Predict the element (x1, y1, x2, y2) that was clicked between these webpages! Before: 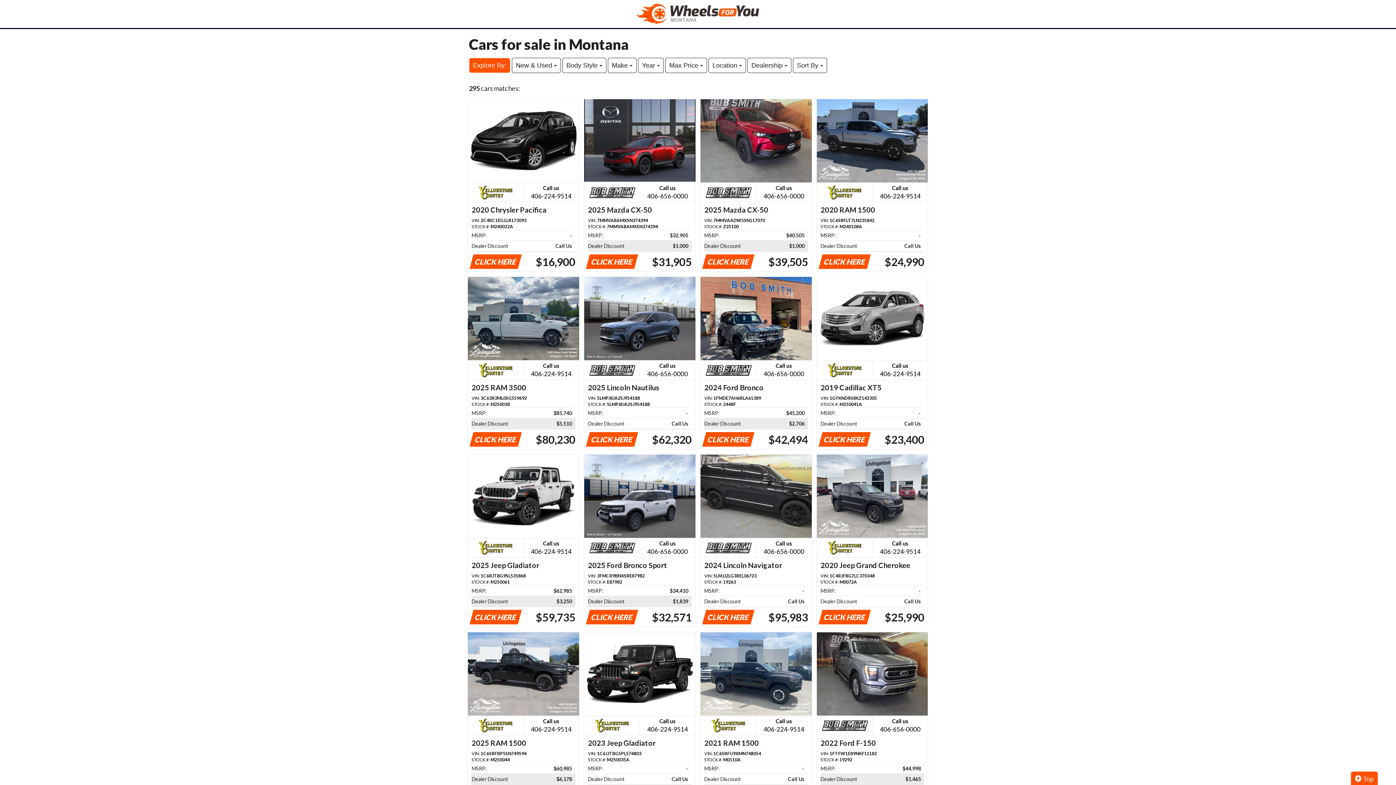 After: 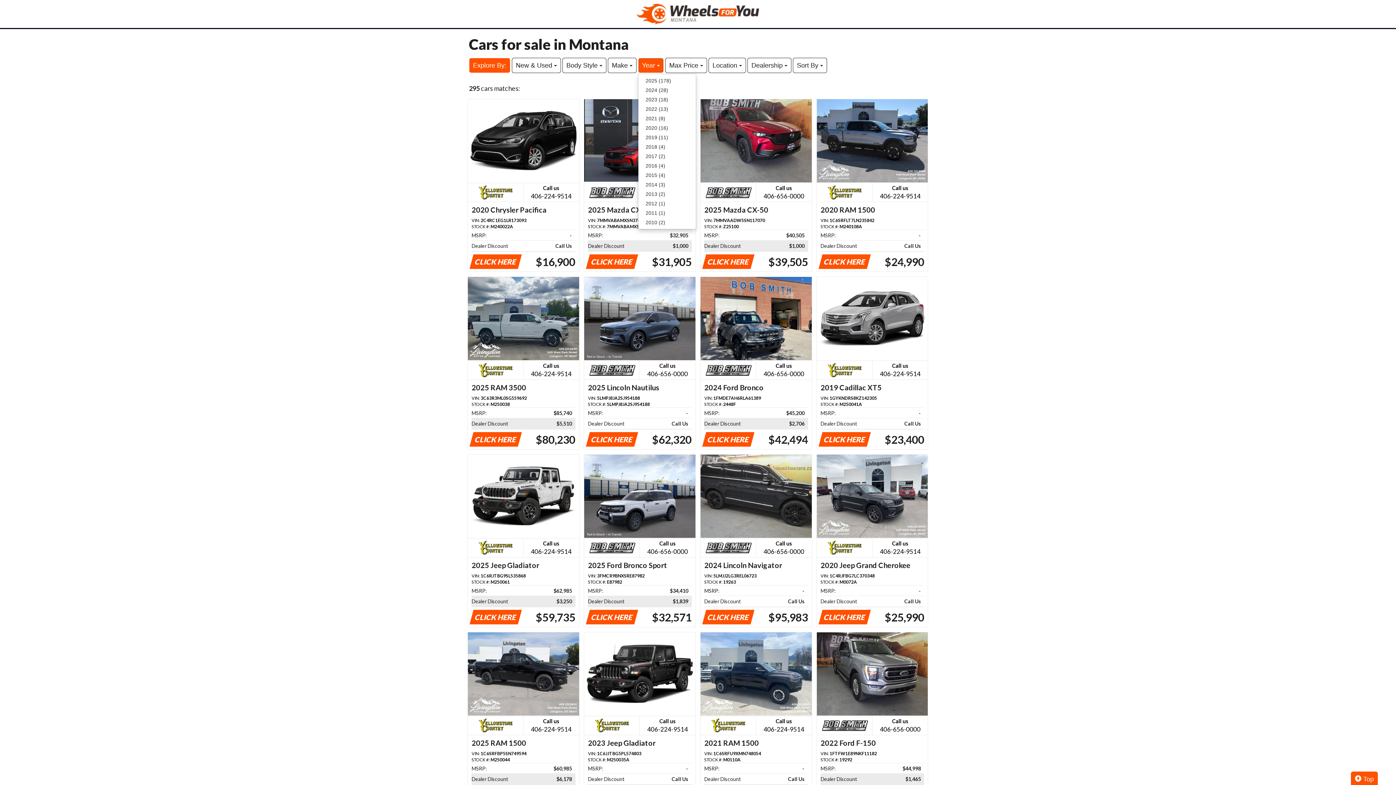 Action: label: Year  bbox: (638, 57, 664, 73)